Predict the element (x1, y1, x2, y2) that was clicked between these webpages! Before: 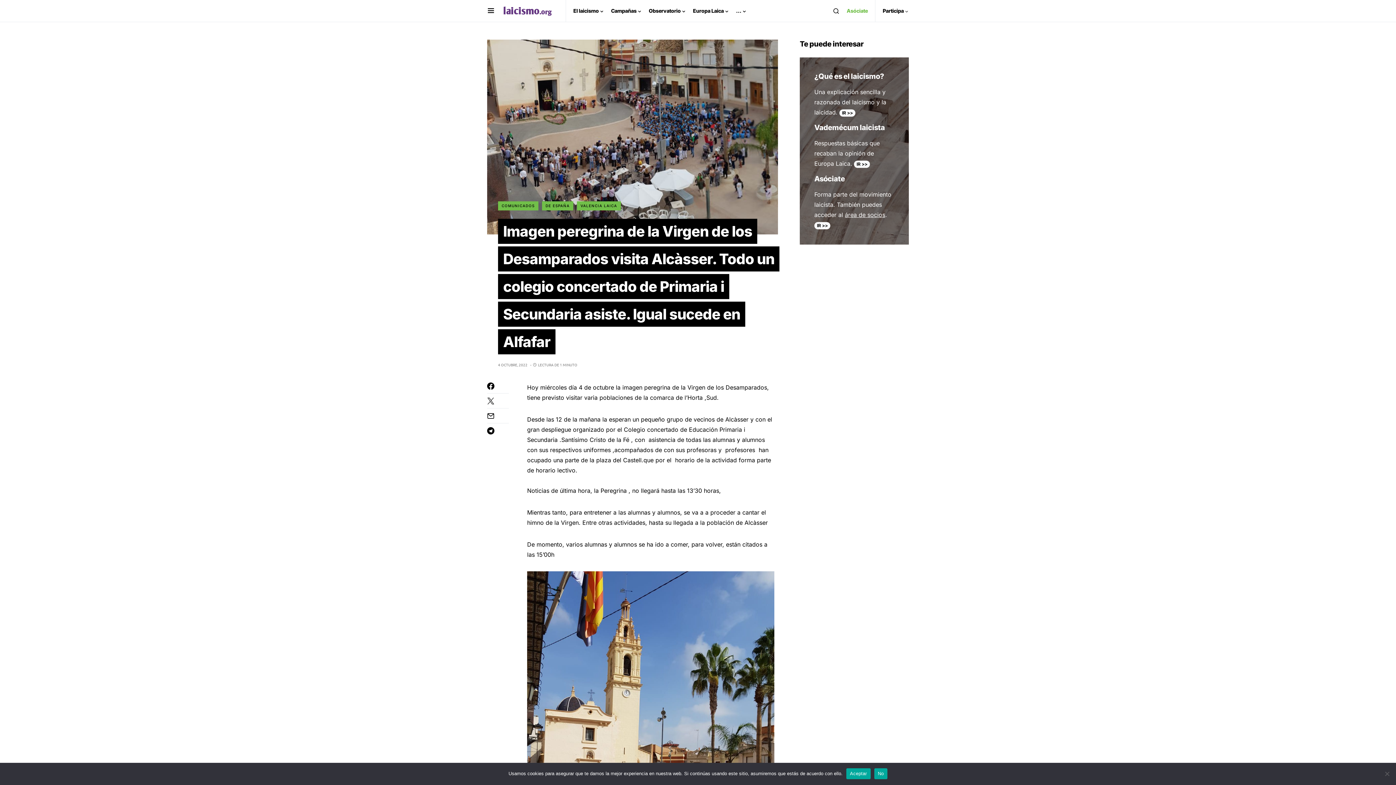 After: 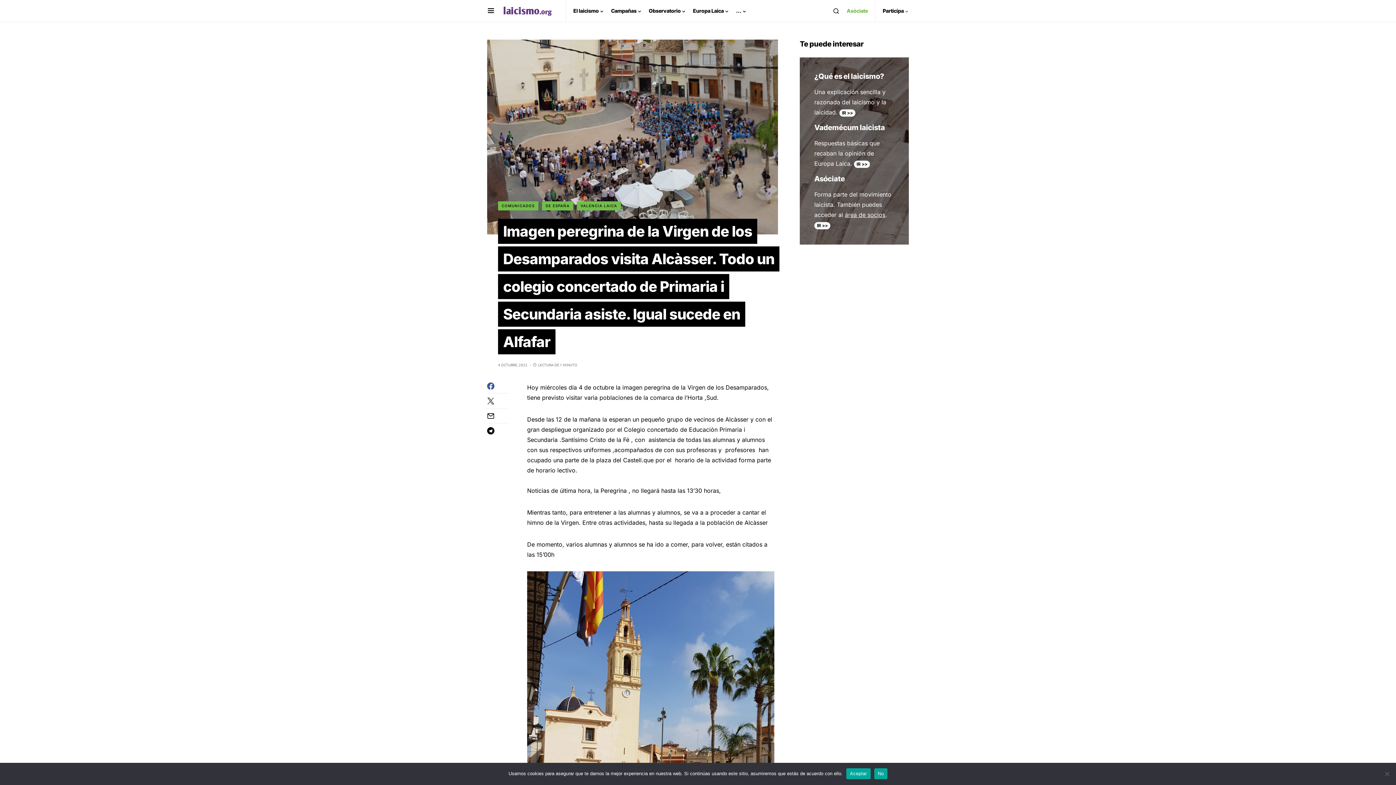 Action: bbox: (487, 382, 509, 389)